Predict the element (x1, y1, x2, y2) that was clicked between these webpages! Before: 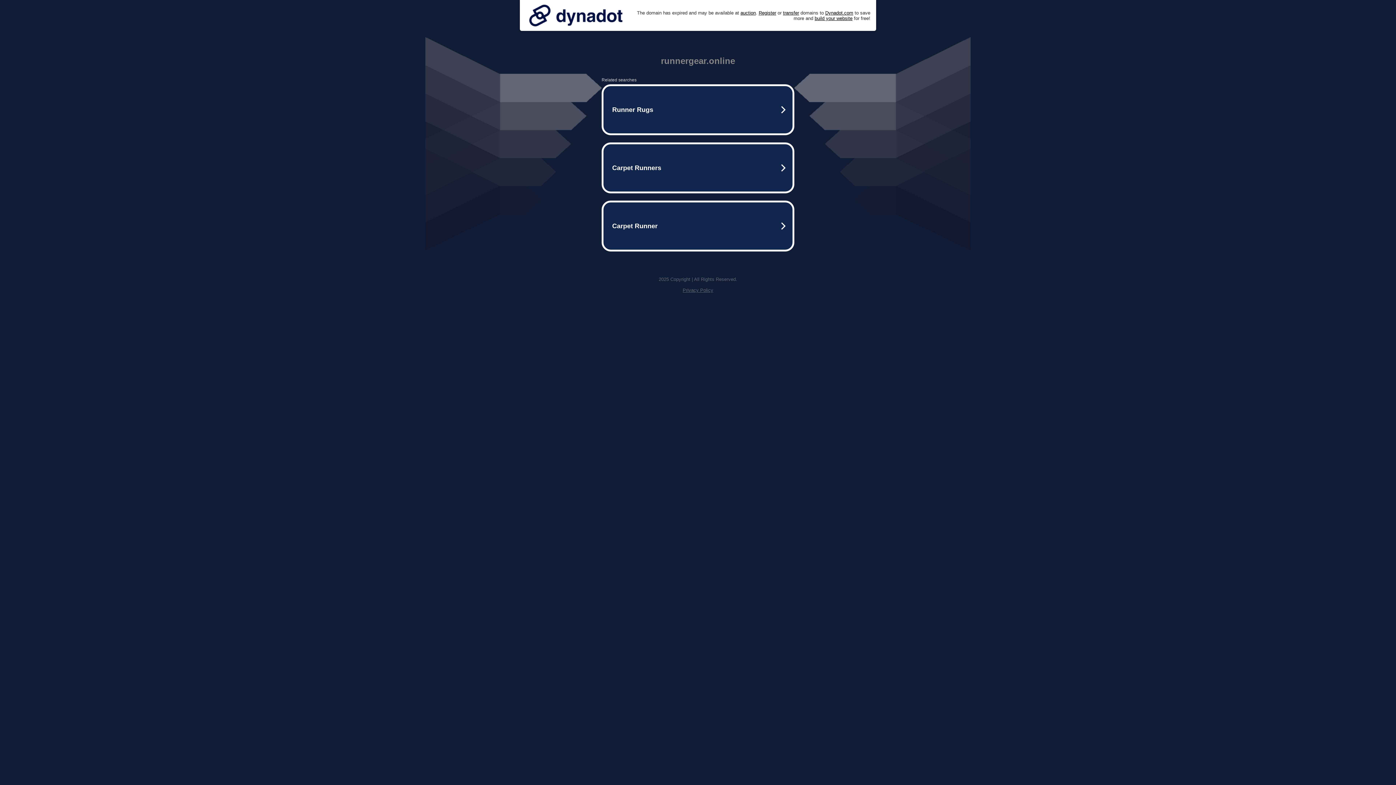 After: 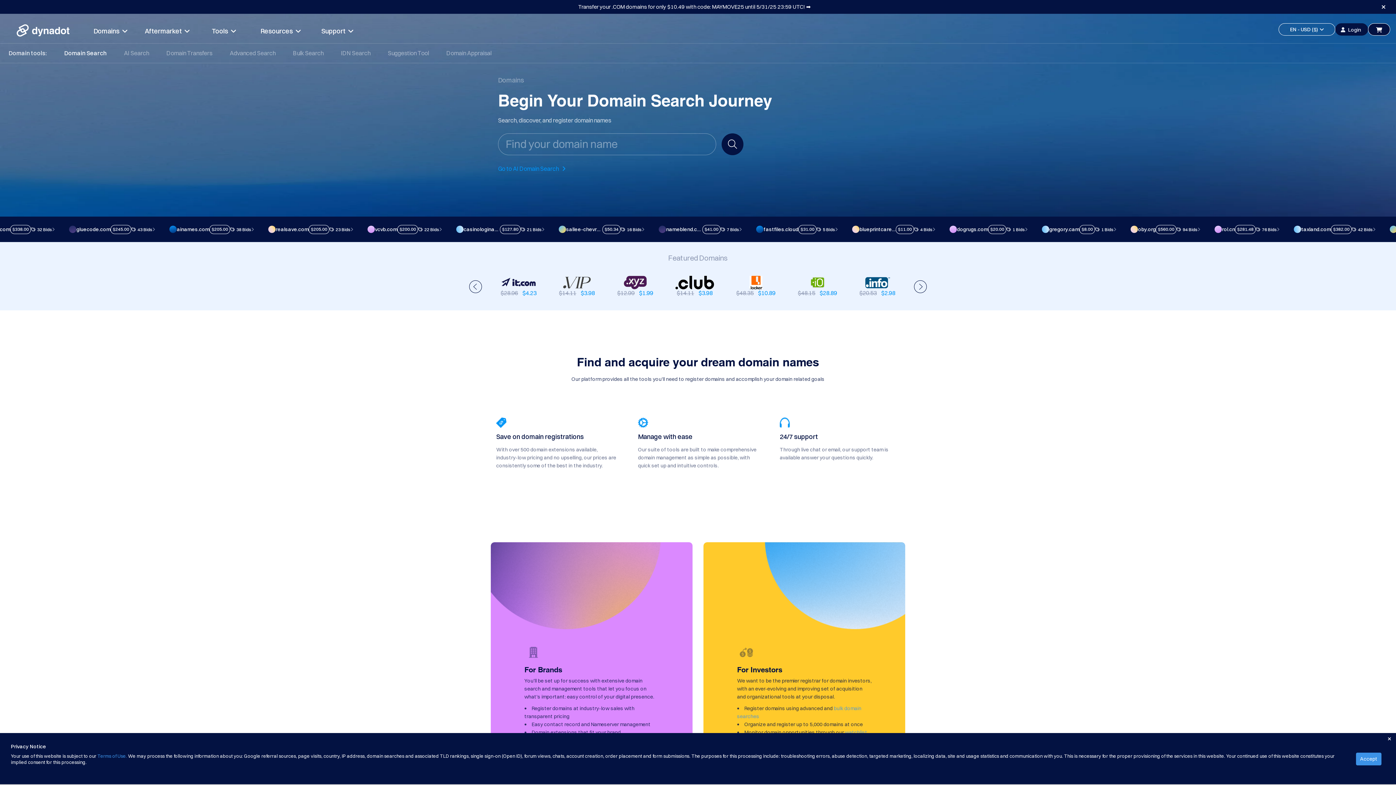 Action: bbox: (758, 10, 776, 15) label: Register